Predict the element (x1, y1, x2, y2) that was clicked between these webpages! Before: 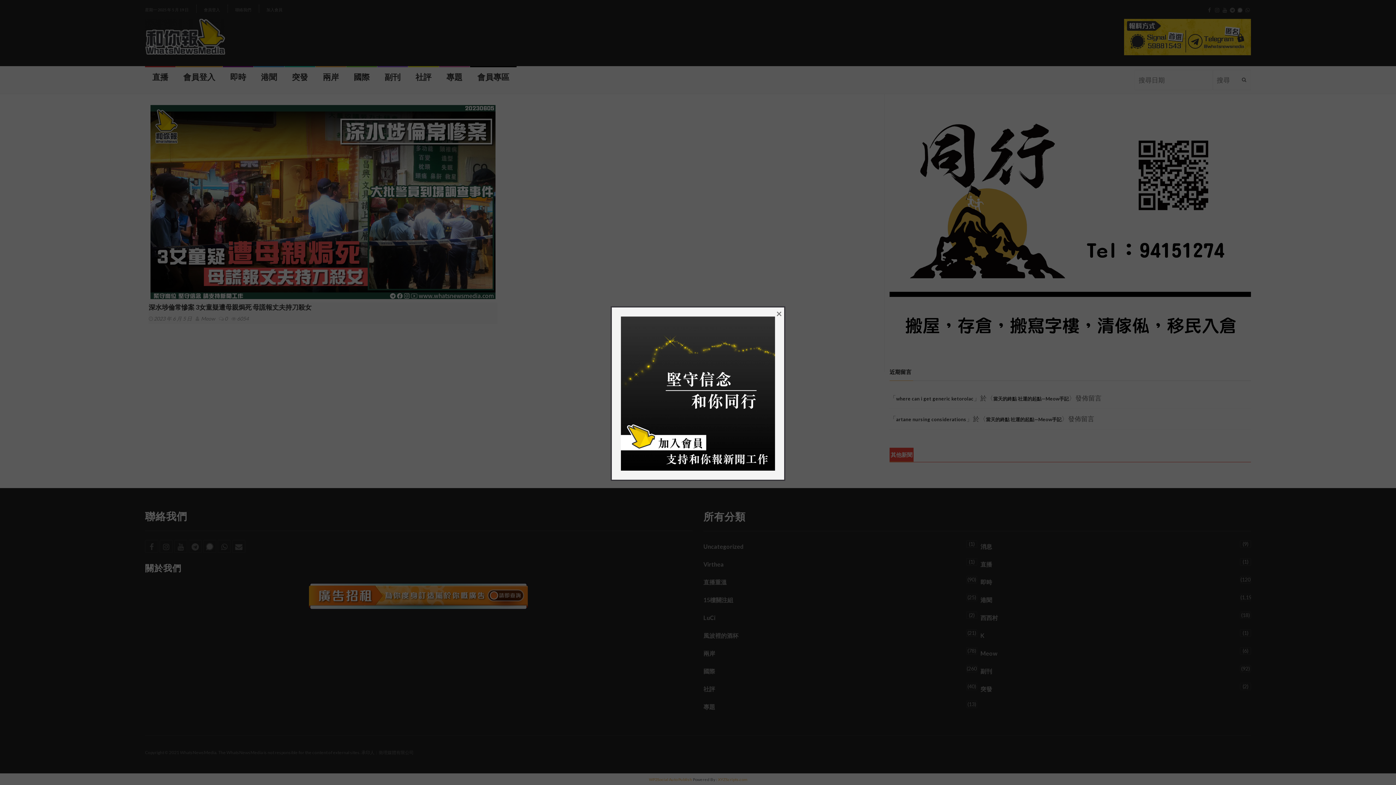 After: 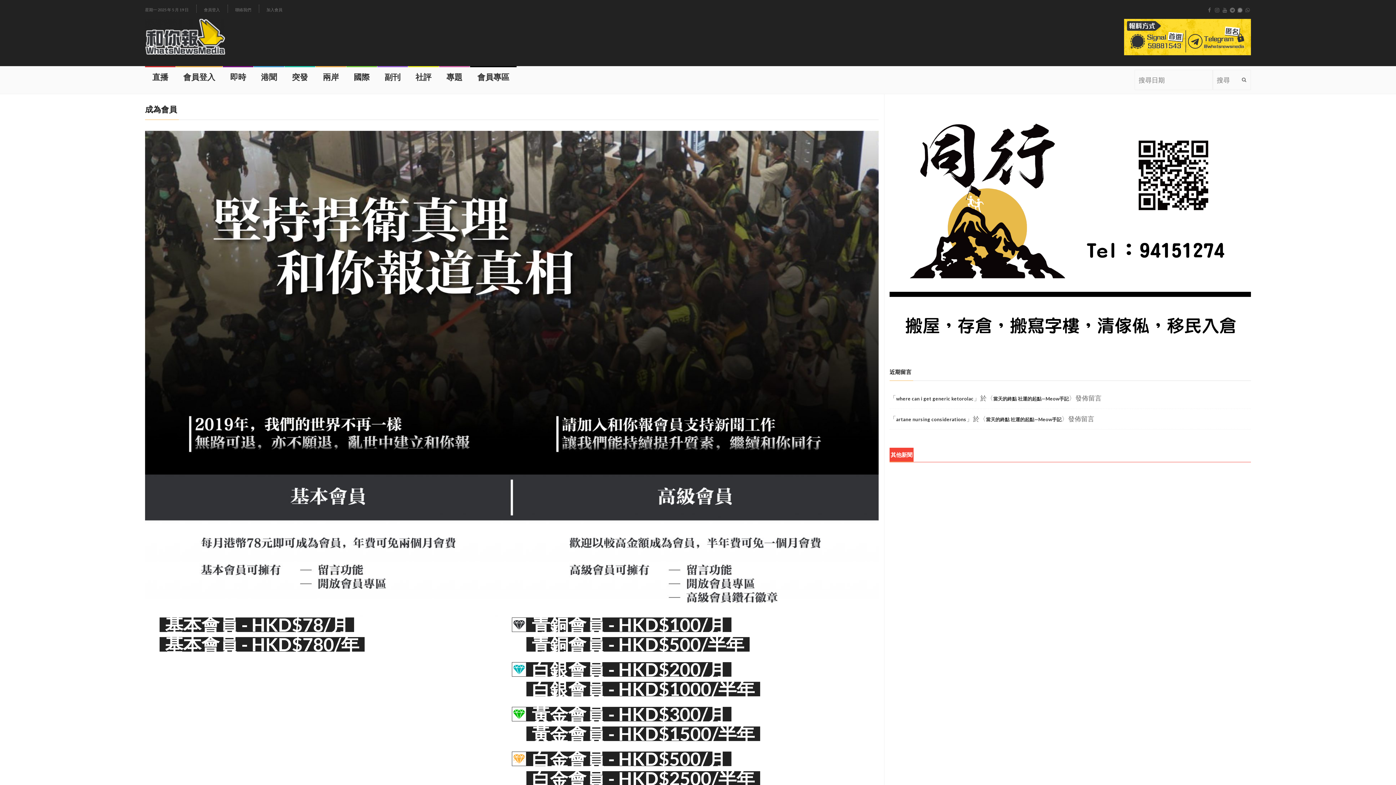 Action: bbox: (621, 388, 775, 396)